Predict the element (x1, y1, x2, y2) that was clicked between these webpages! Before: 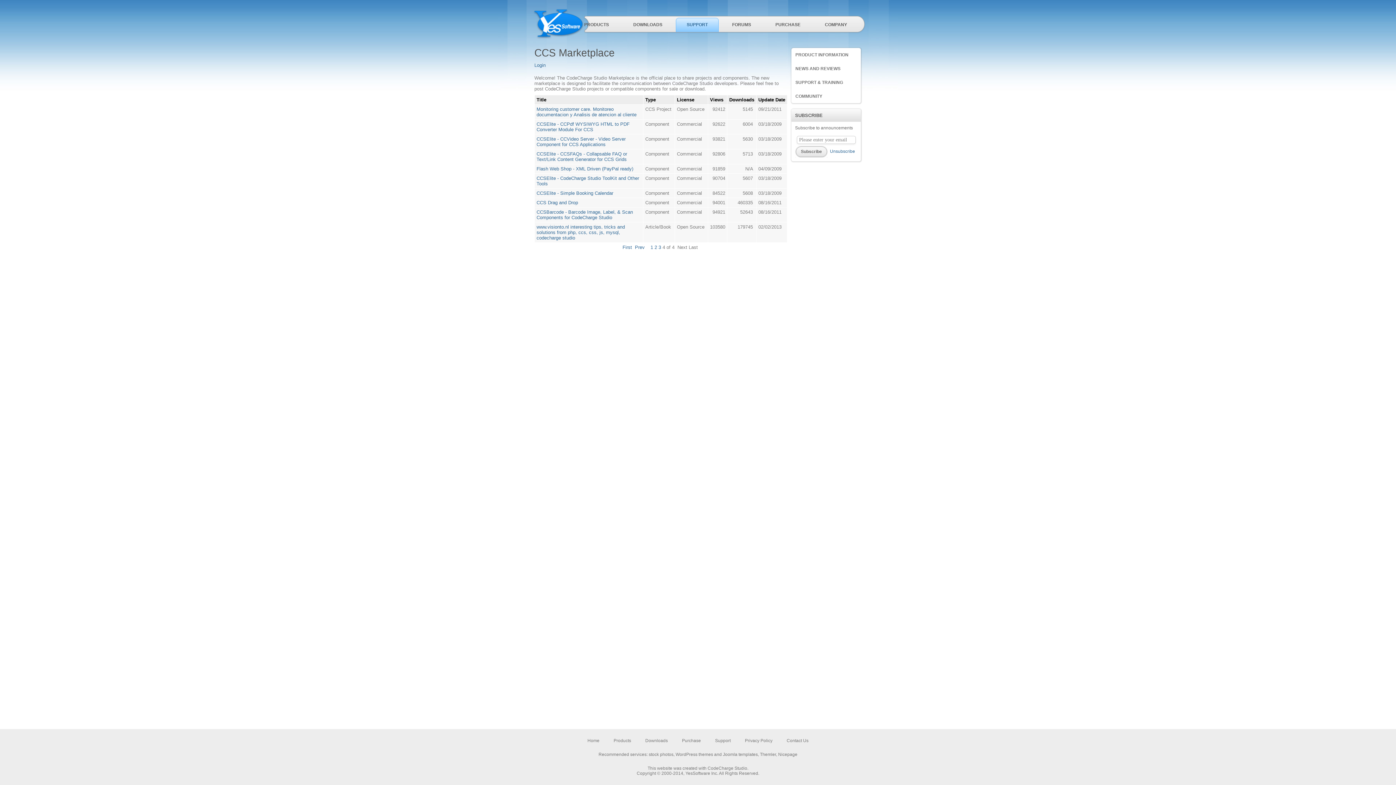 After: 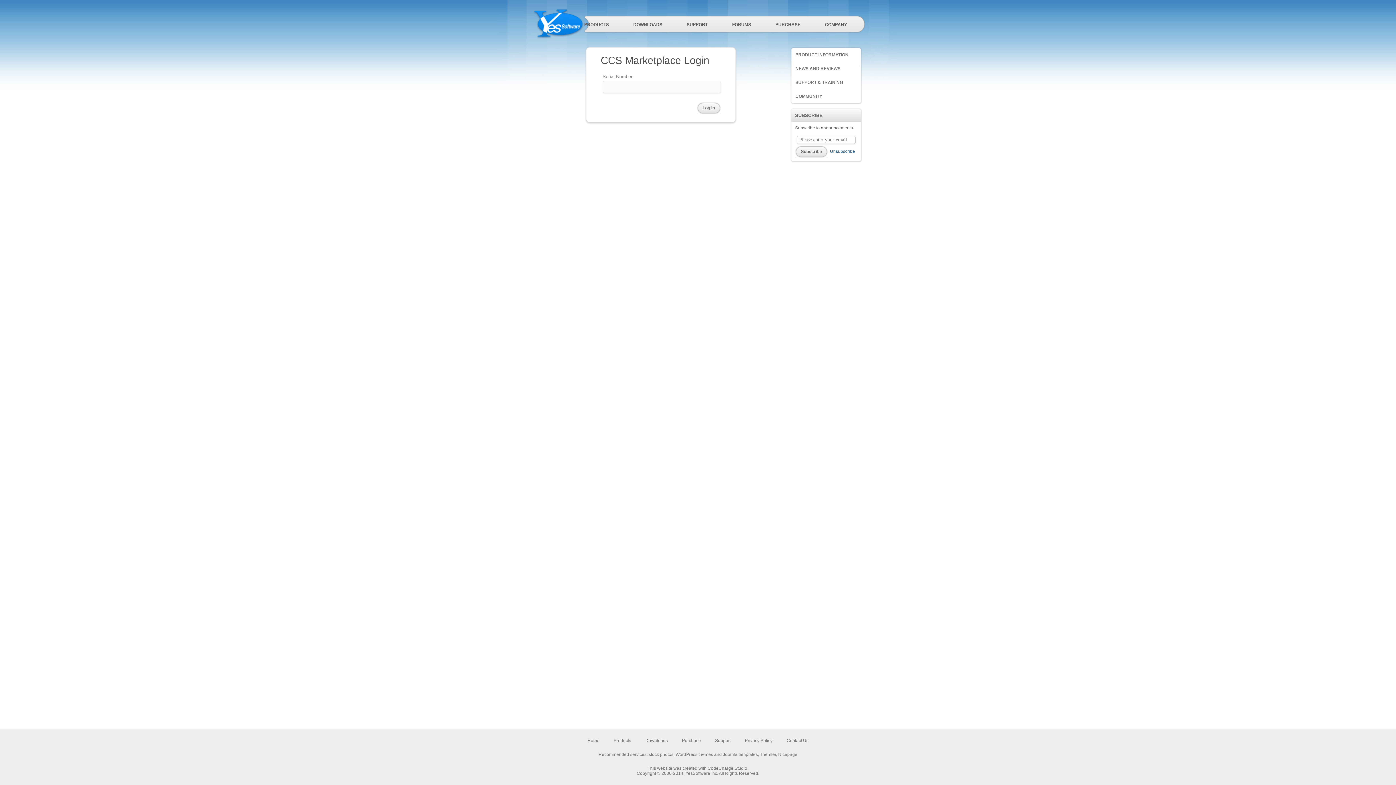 Action: bbox: (534, 62, 545, 68) label: Login